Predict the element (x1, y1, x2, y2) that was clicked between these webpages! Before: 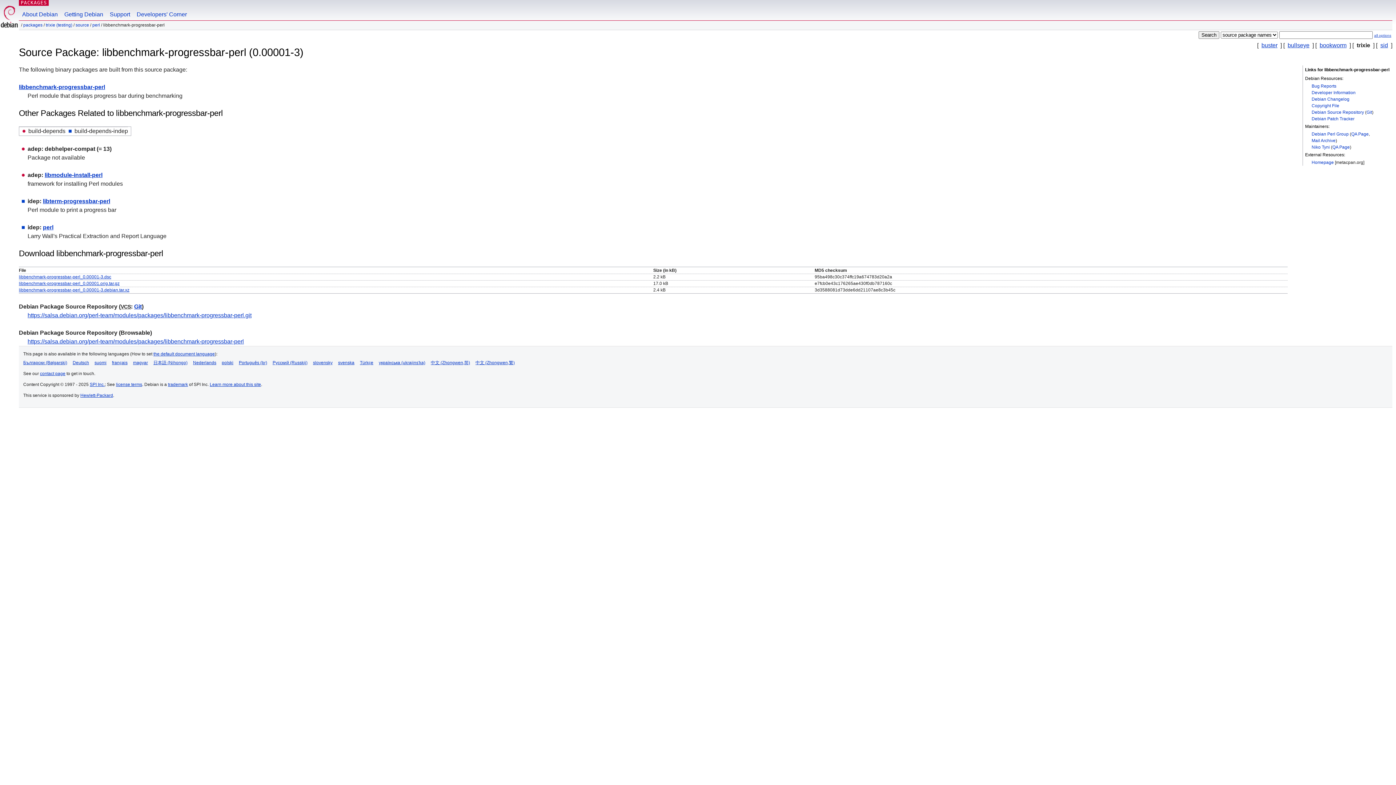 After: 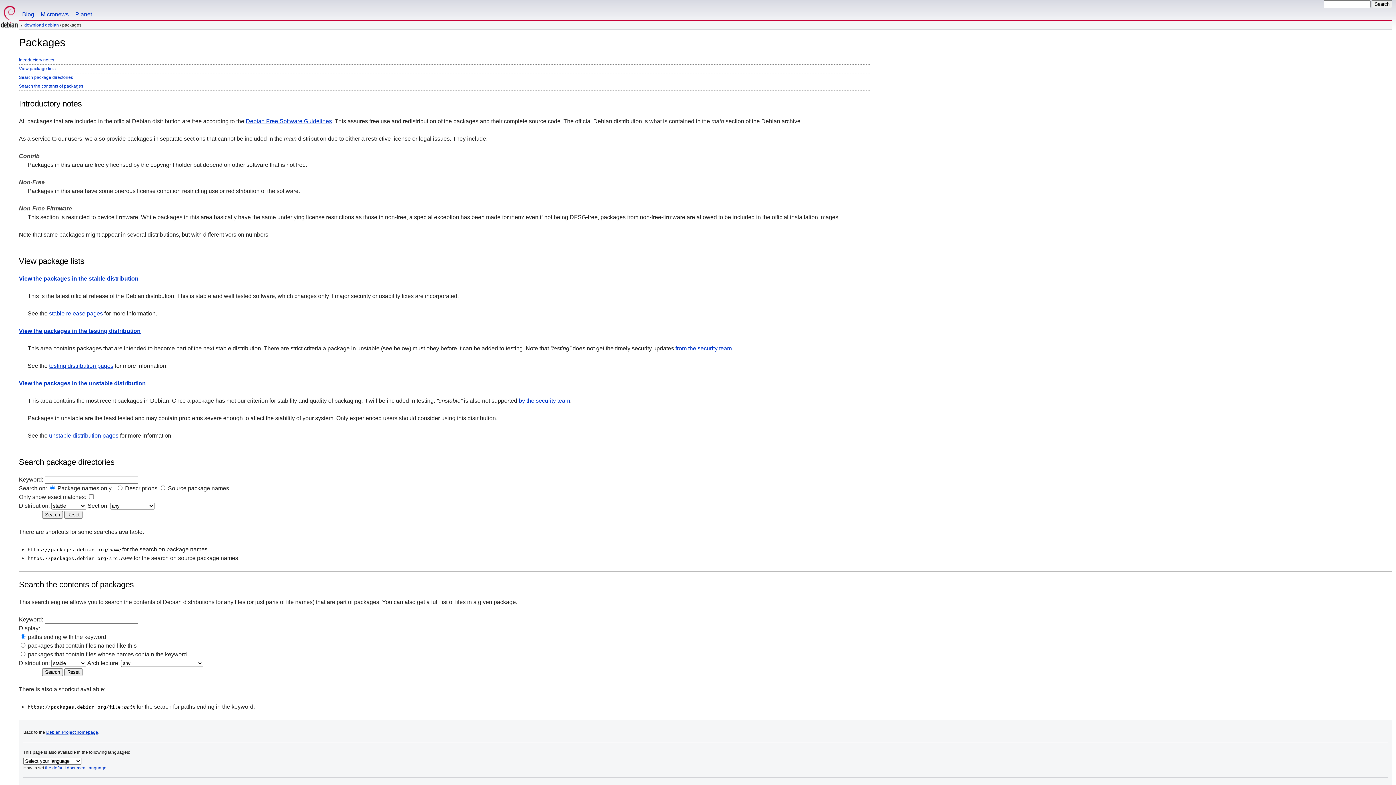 Action: label: all options bbox: (1374, 33, 1391, 37)